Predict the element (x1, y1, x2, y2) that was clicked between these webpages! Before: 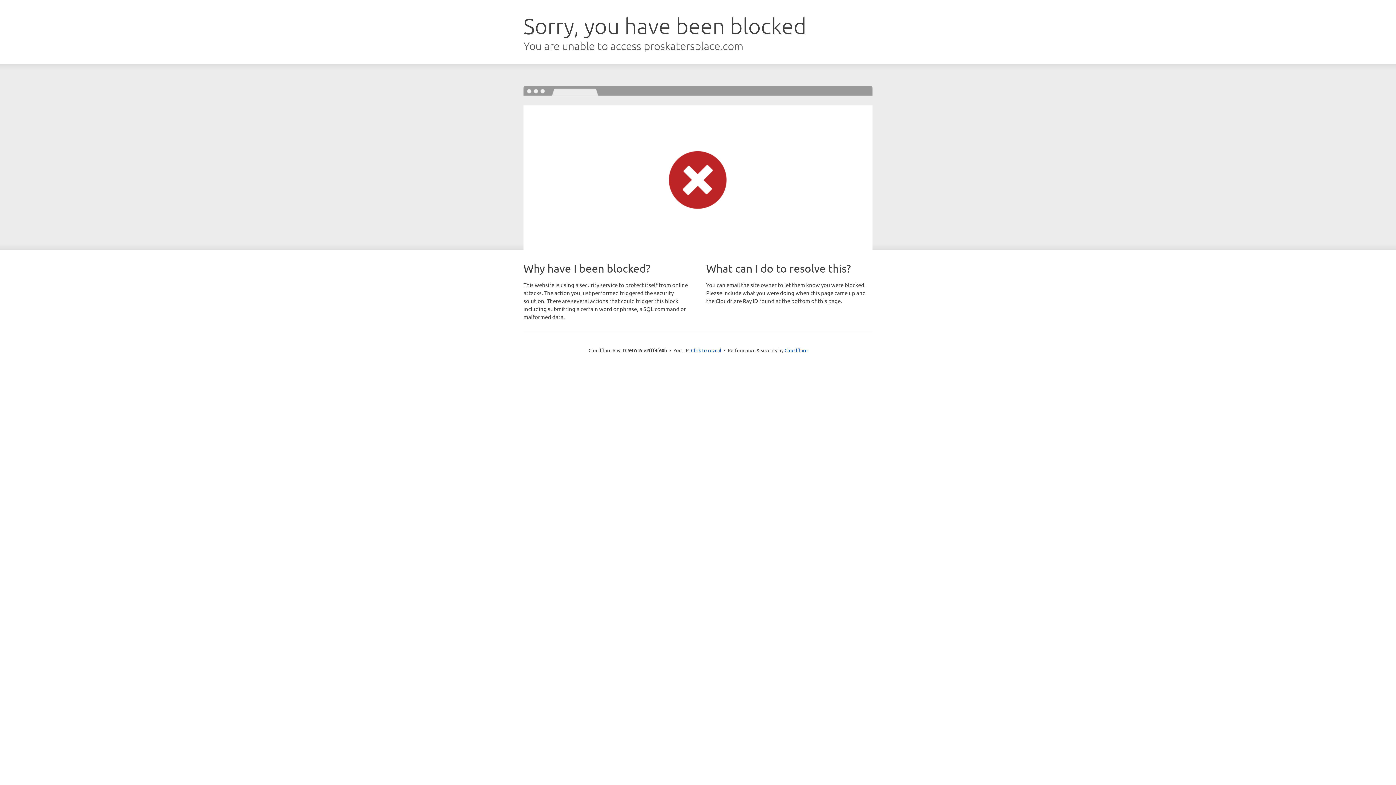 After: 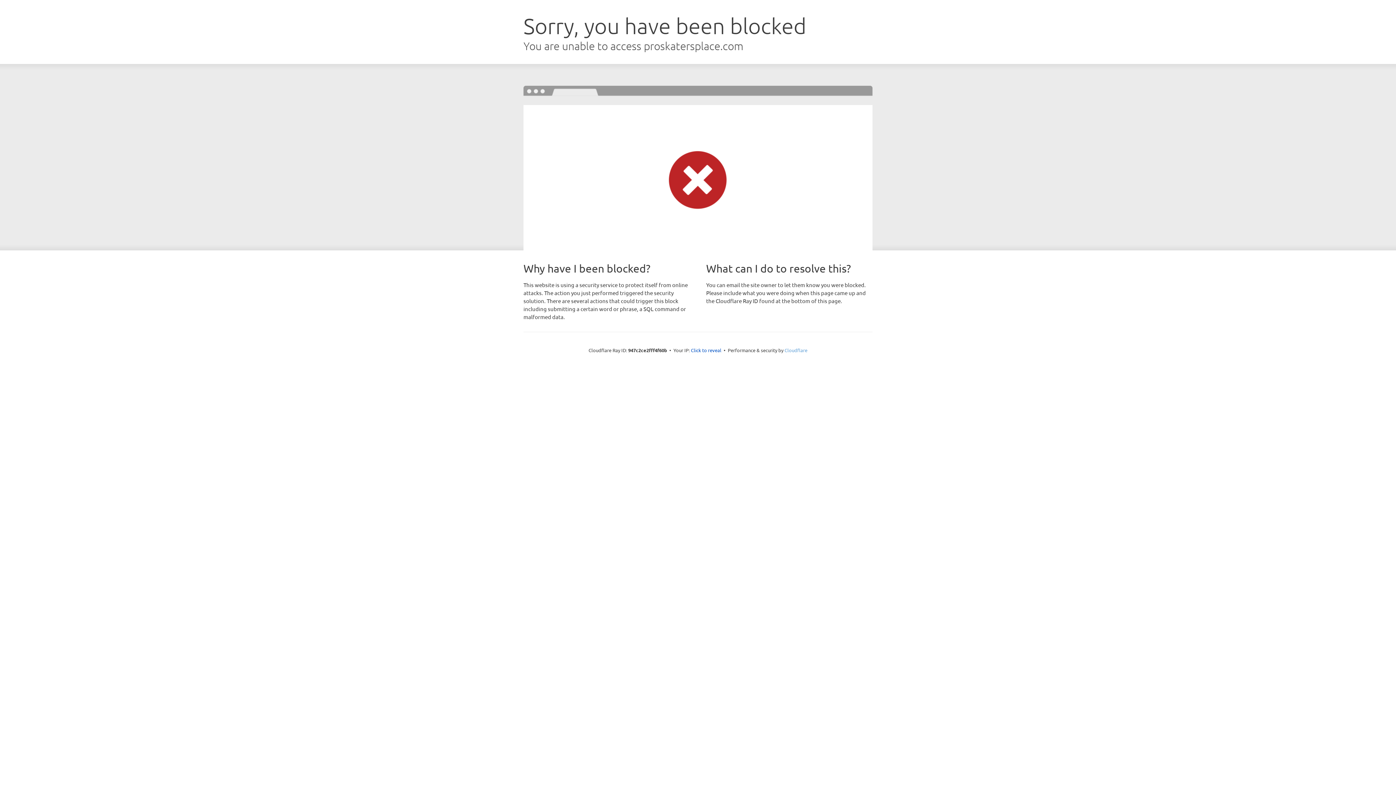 Action: label: Cloudflare bbox: (784, 347, 807, 353)